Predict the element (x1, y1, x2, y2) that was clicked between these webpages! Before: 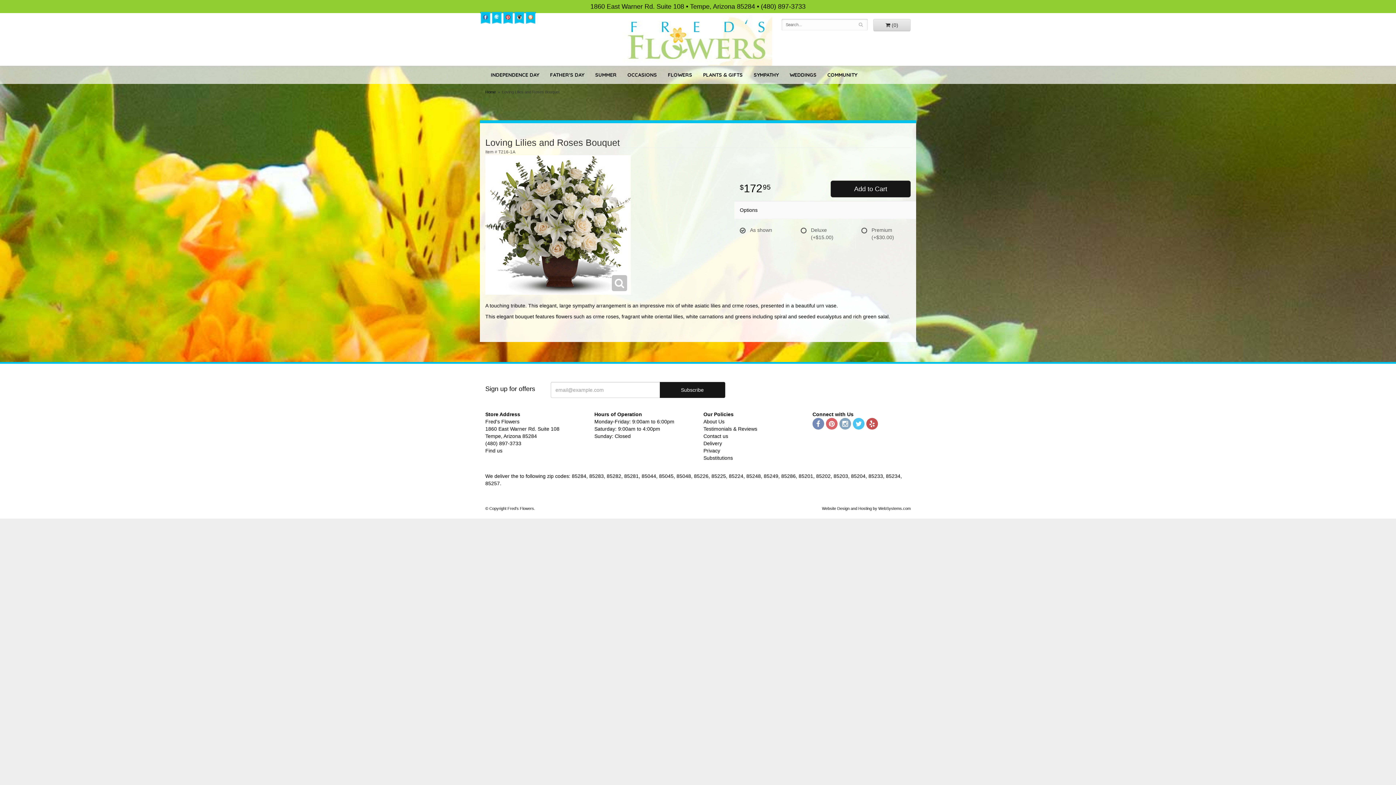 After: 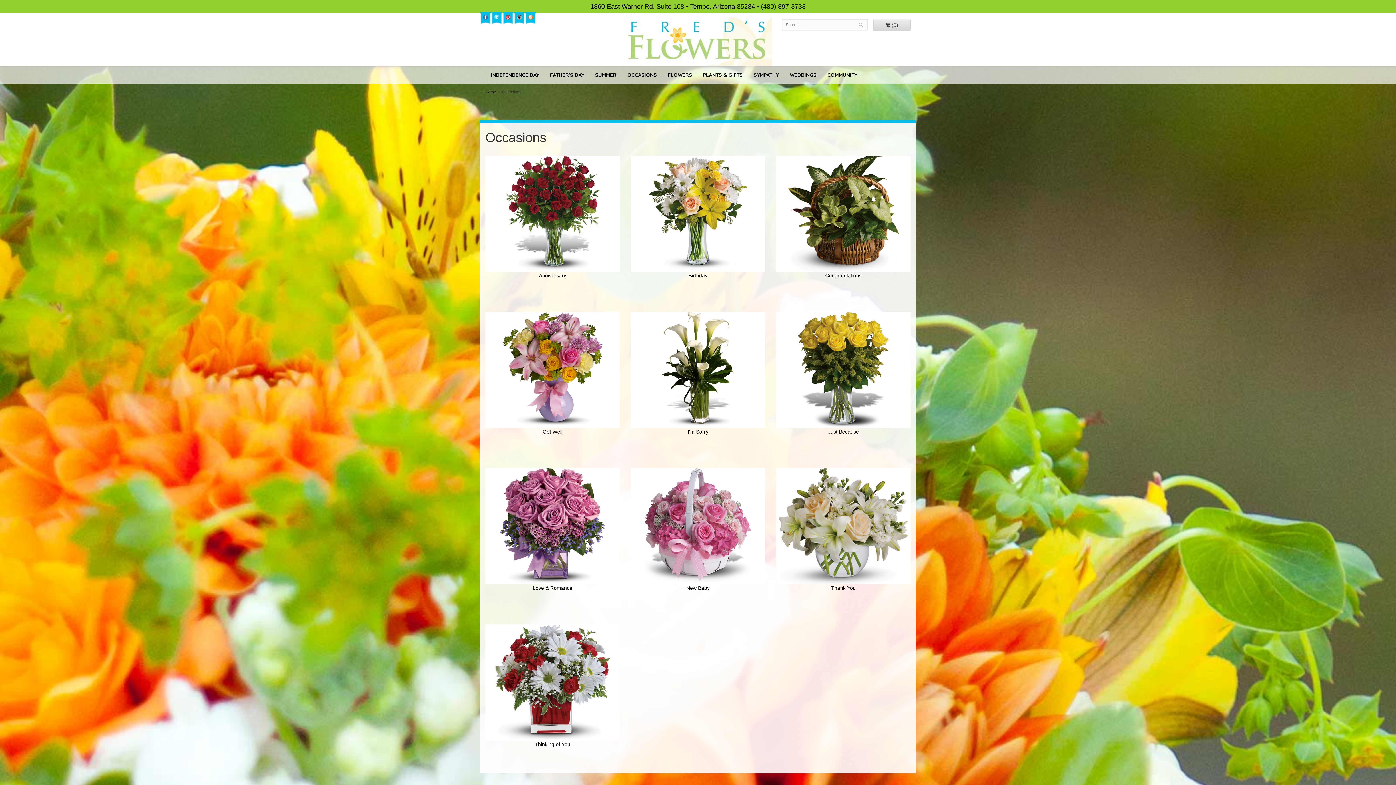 Action: bbox: (622, 65, 662, 84) label: OCCASIONS